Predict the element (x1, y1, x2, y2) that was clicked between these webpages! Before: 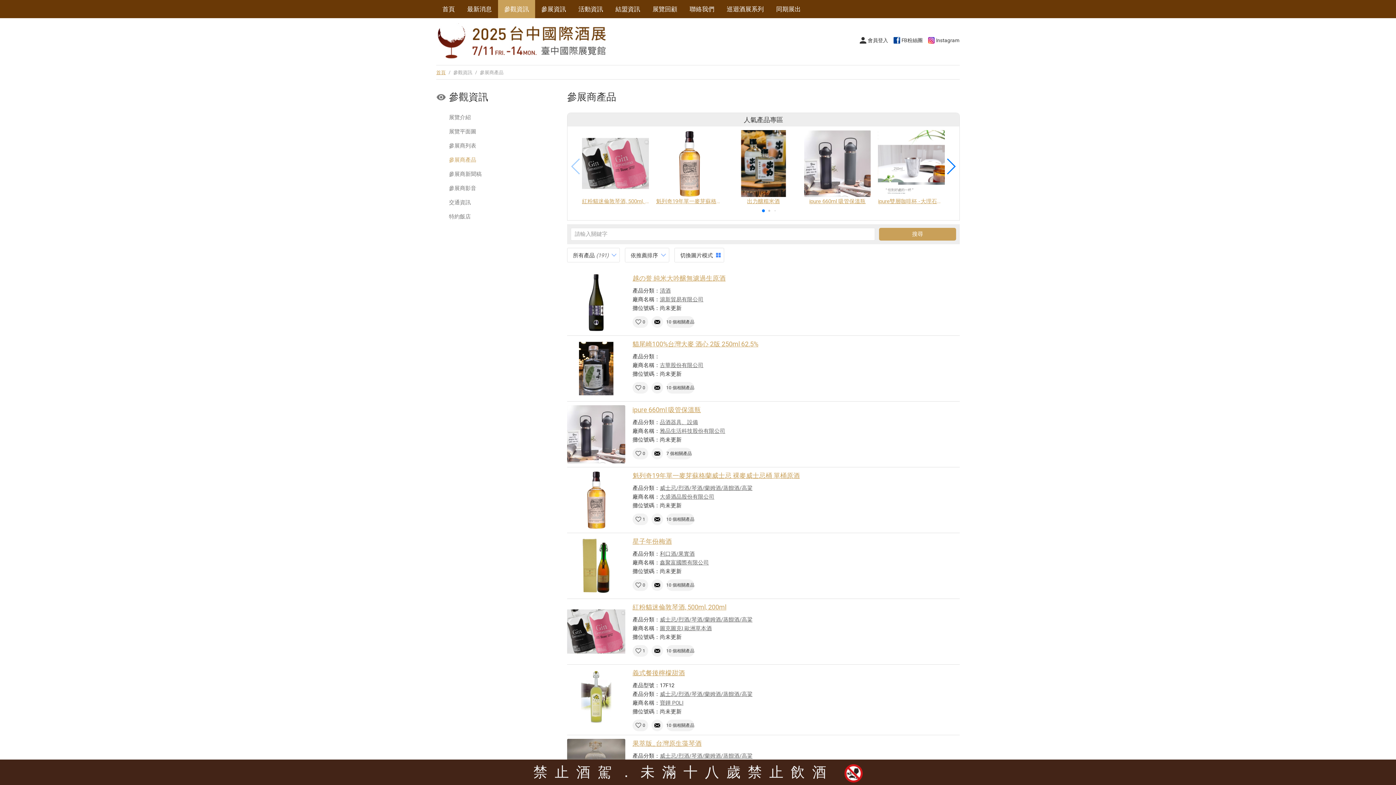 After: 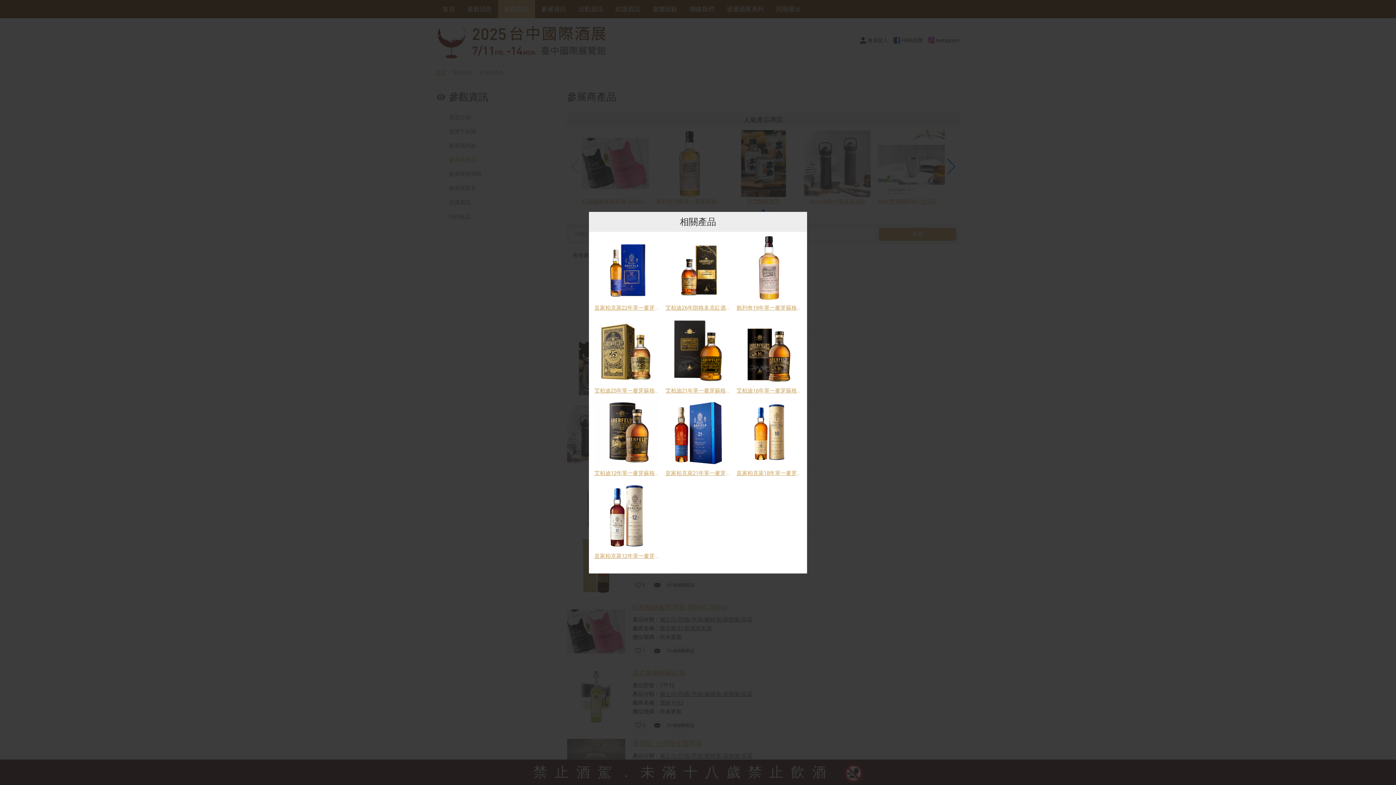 Action: label: 10 個相關產品 bbox: (666, 513, 694, 525)